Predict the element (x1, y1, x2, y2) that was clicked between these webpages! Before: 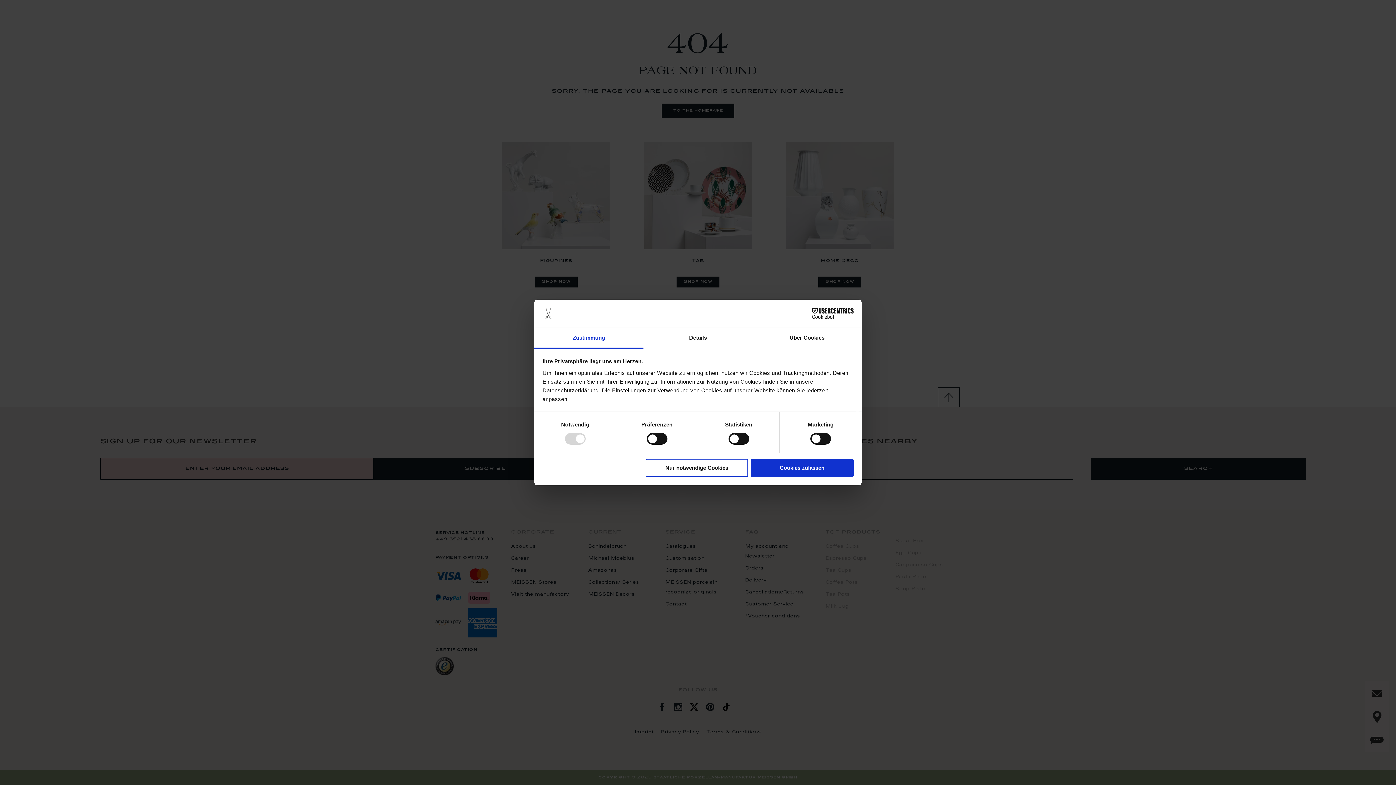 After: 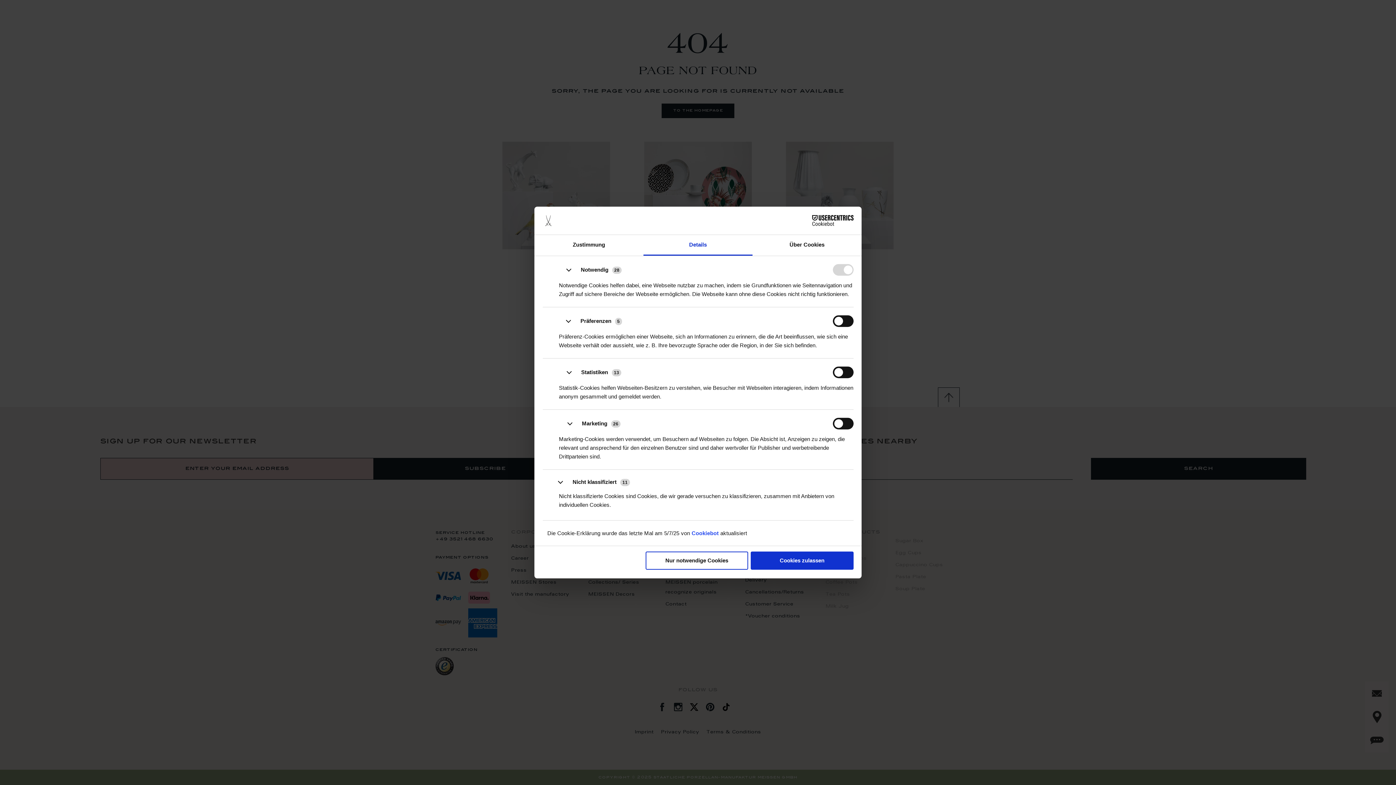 Action: label: Details bbox: (643, 328, 752, 348)